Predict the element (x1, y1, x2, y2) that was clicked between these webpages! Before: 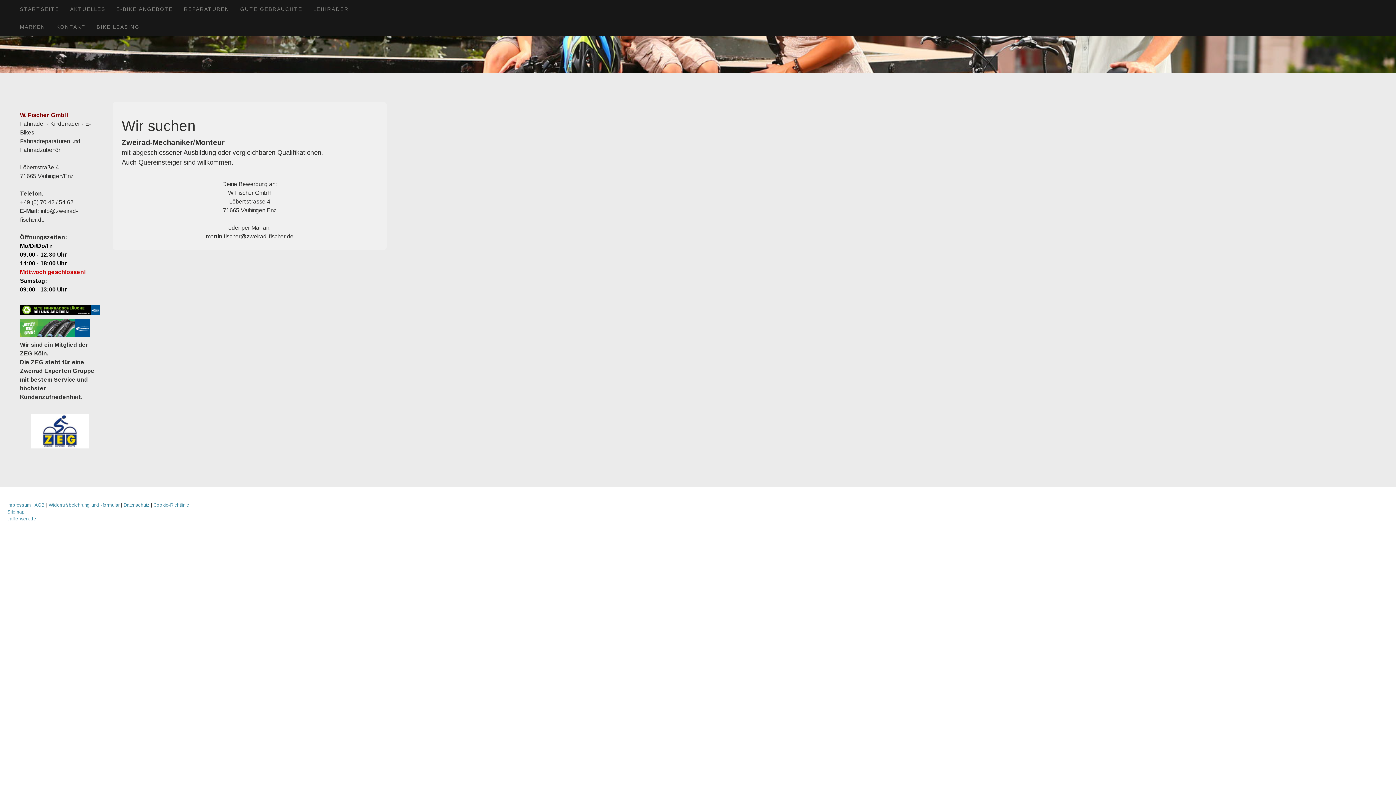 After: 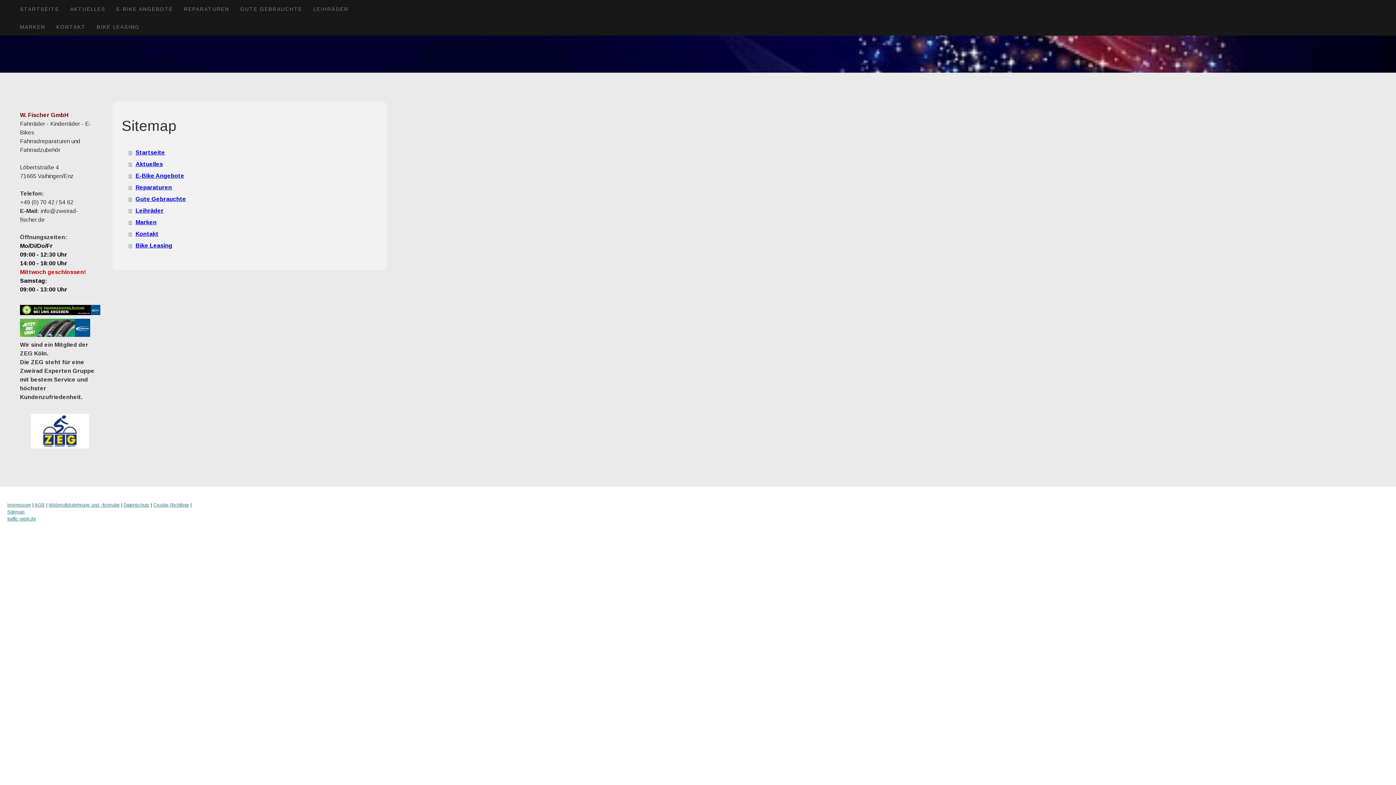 Action: bbox: (7, 509, 24, 514) label: Sitemap